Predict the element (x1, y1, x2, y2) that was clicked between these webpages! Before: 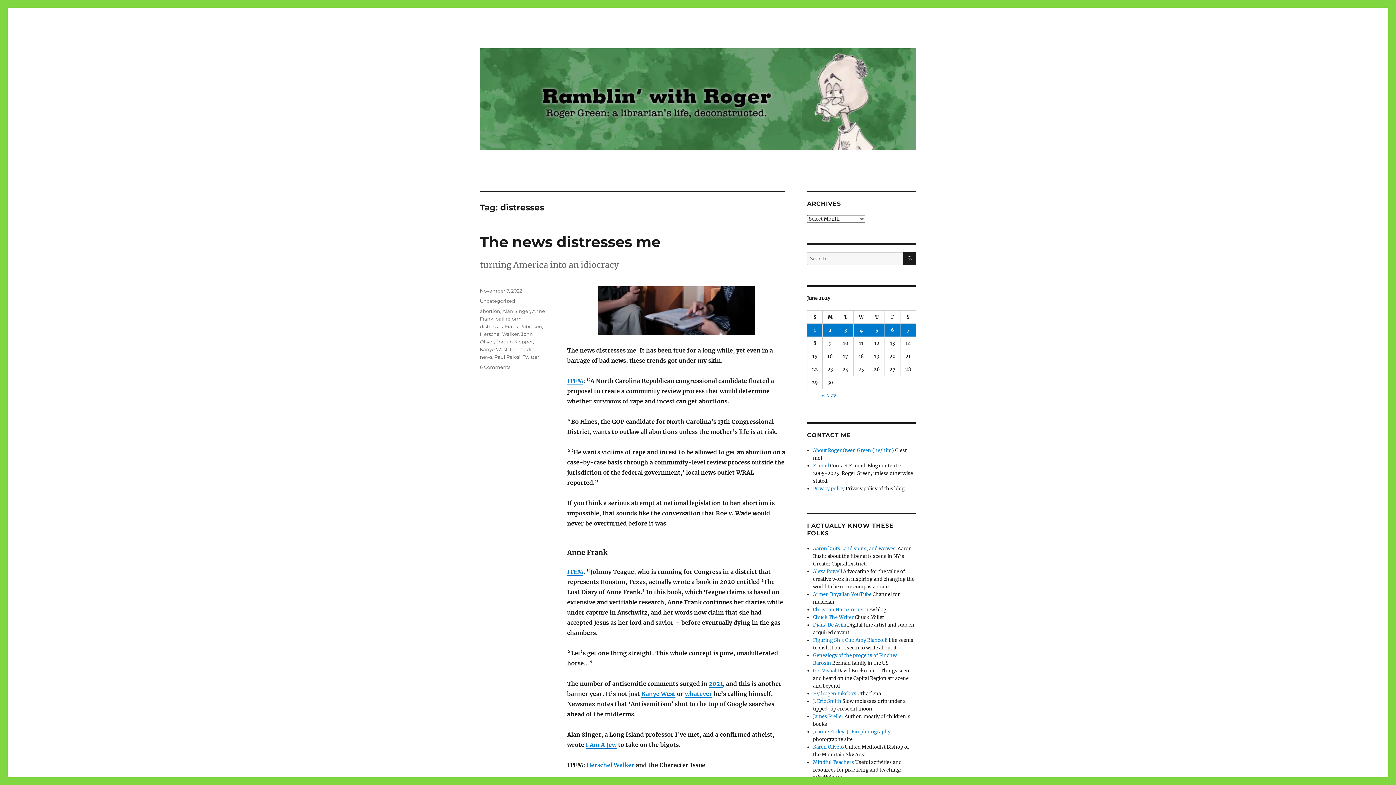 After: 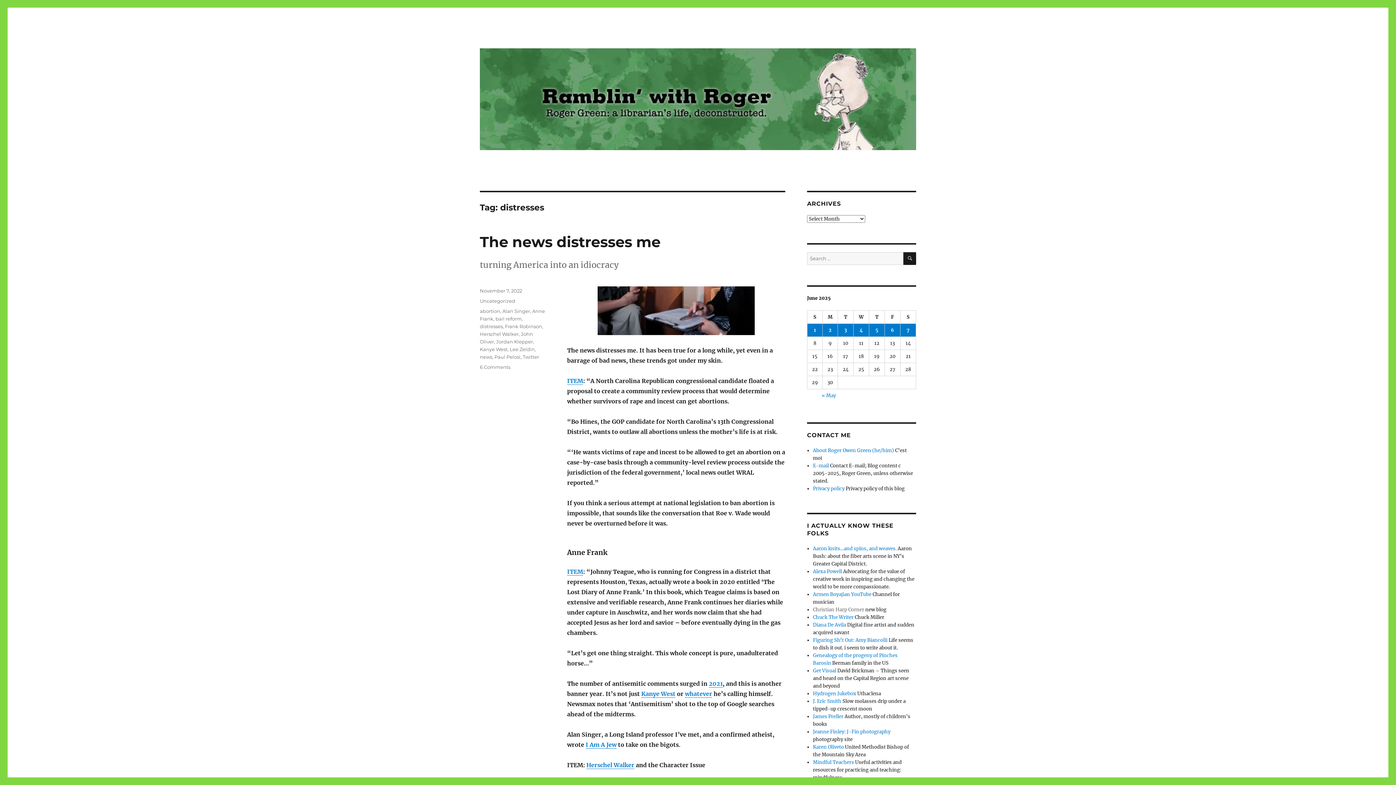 Action: bbox: (813, 606, 864, 613) label: Christian Harp Corner